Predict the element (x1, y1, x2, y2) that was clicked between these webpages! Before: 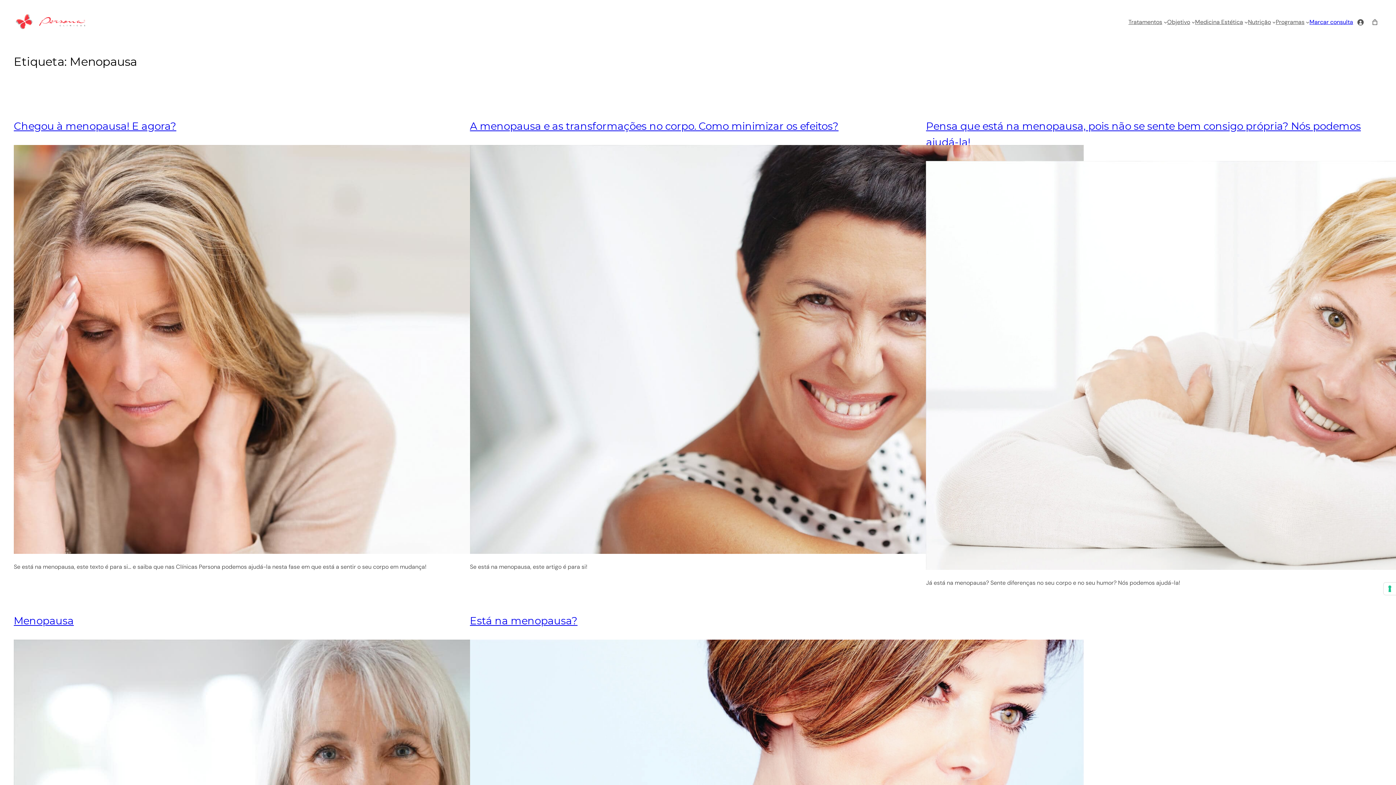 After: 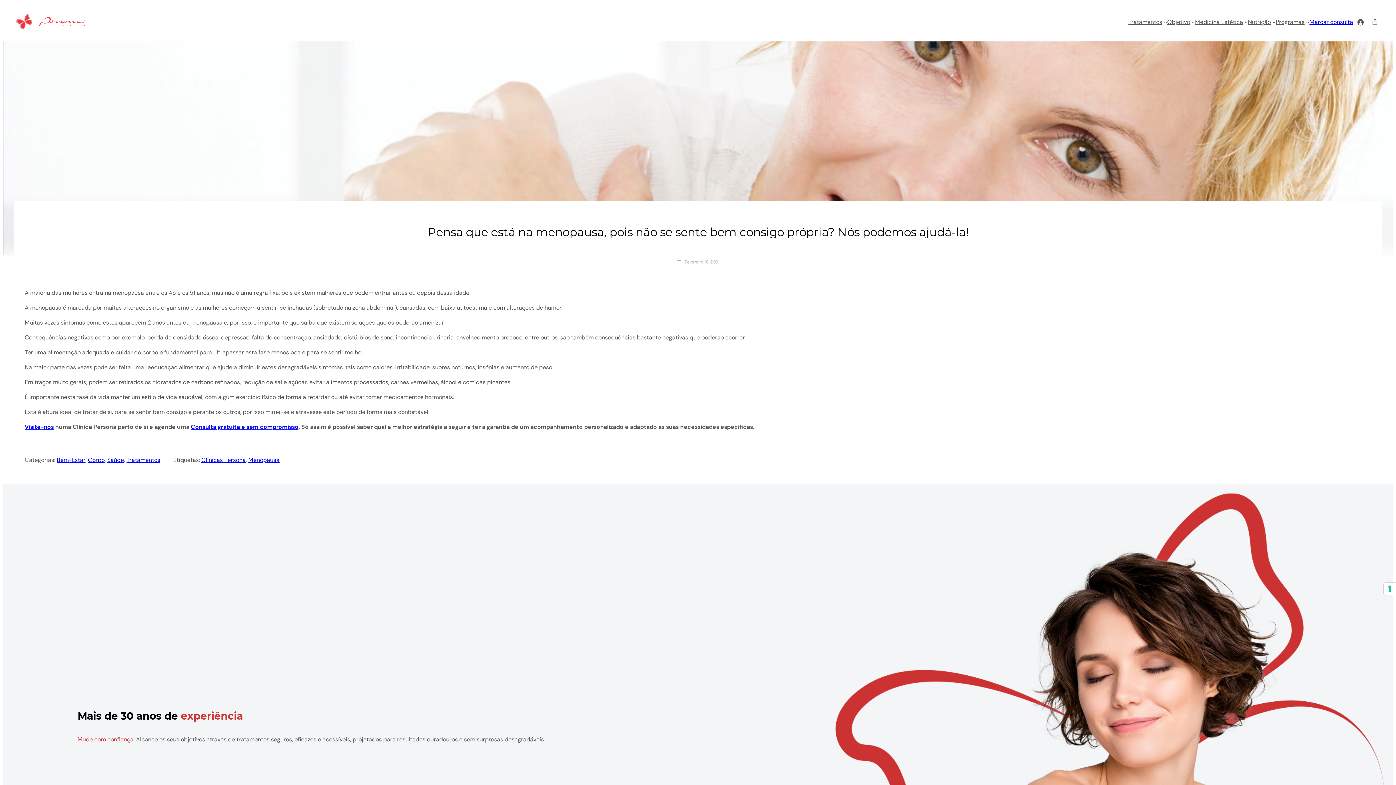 Action: bbox: (926, 161, 1382, 572)